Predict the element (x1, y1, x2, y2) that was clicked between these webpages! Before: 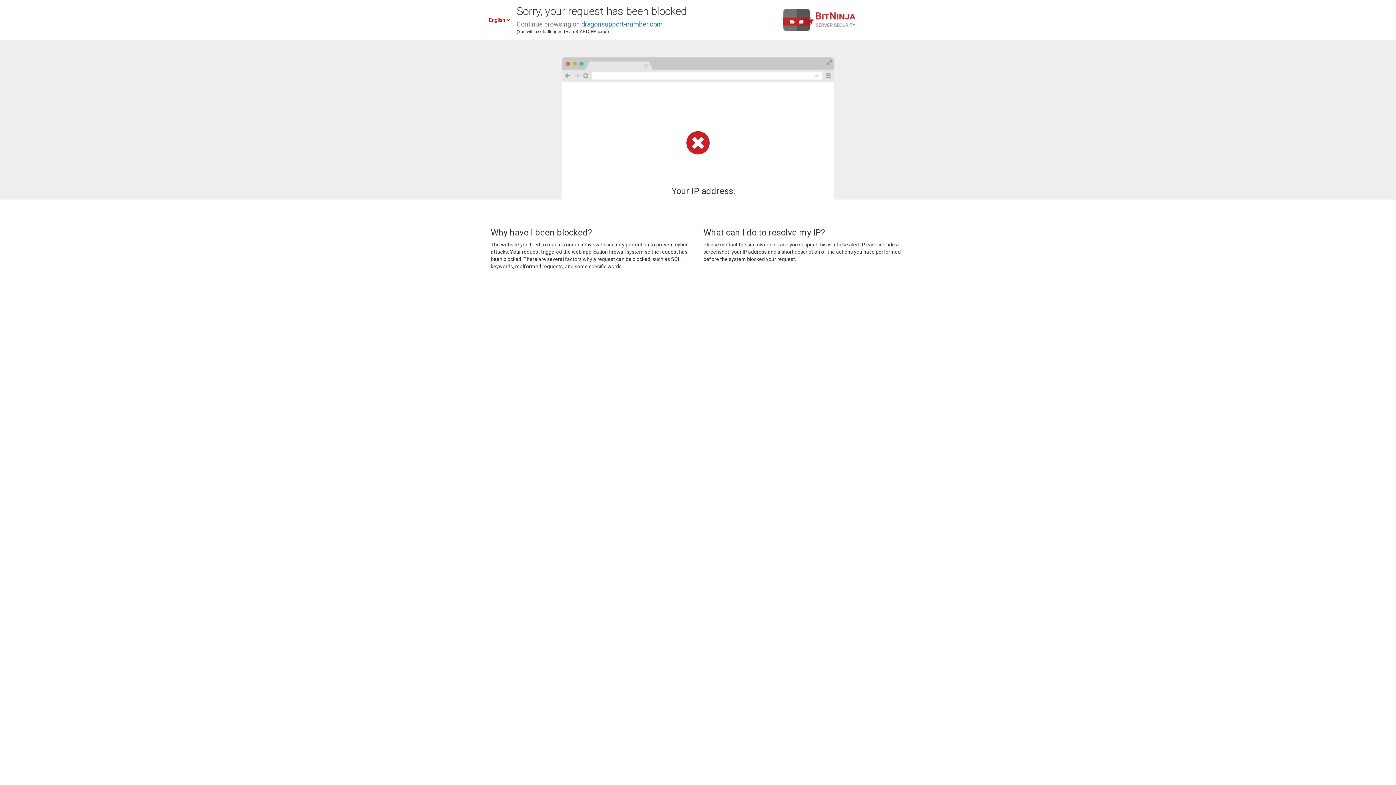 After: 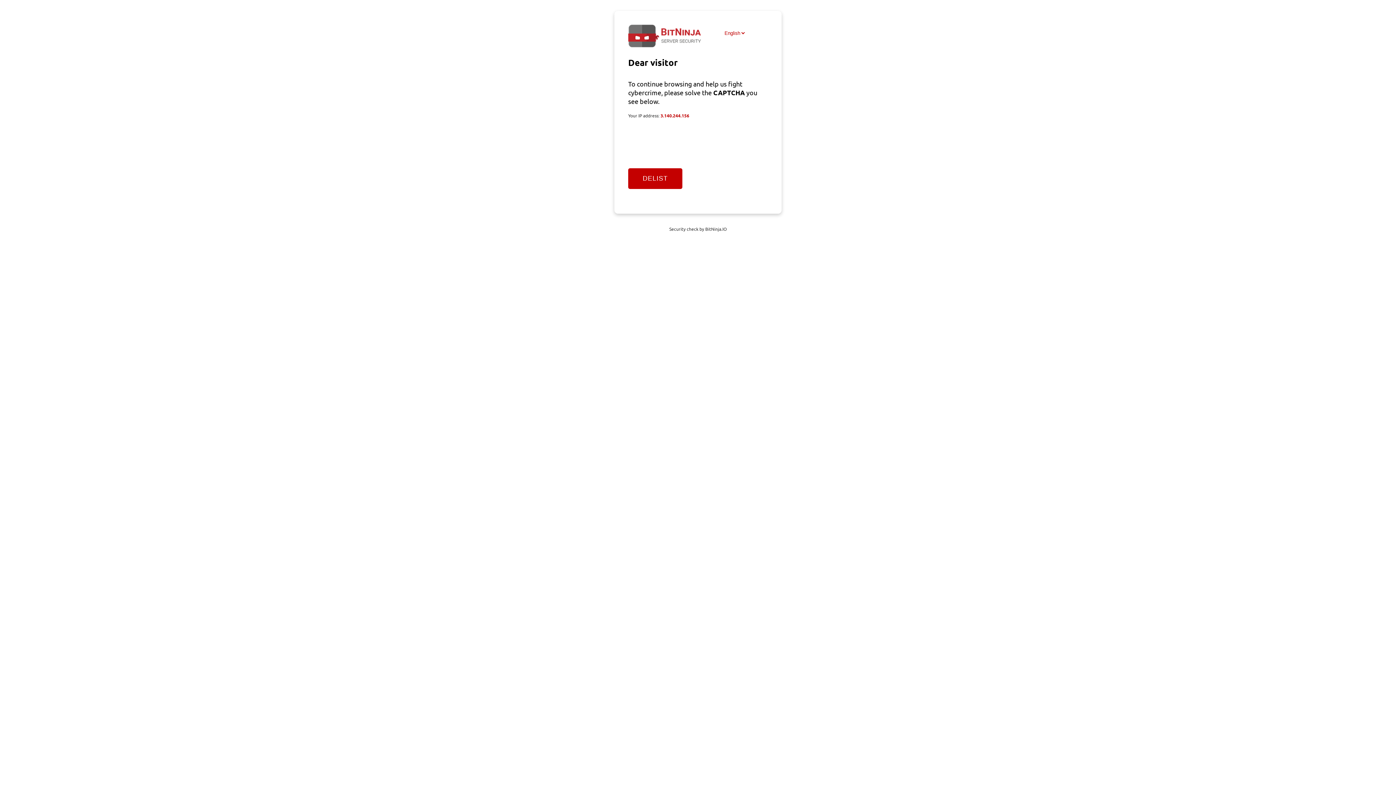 Action: bbox: (581, 20, 662, 28) label: dragonsupport-number.com